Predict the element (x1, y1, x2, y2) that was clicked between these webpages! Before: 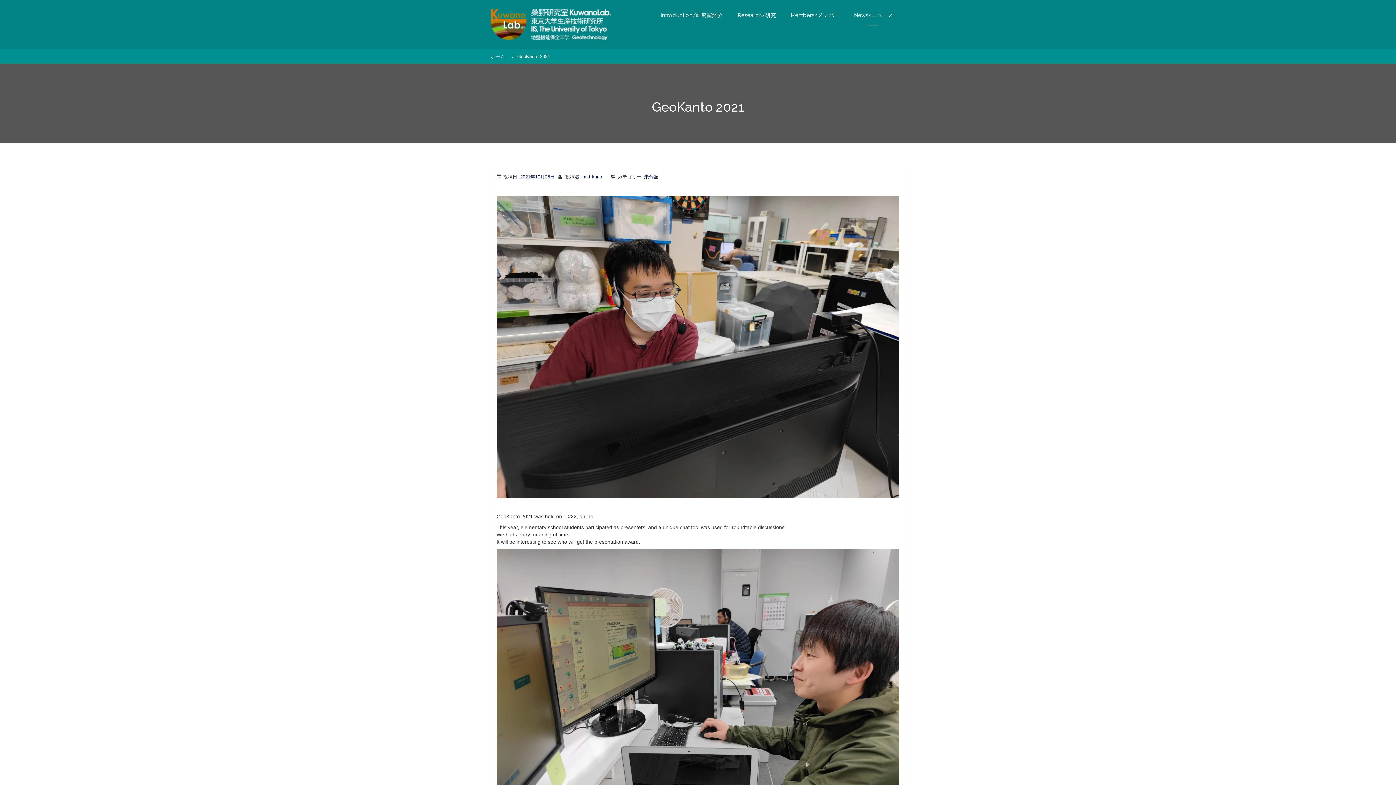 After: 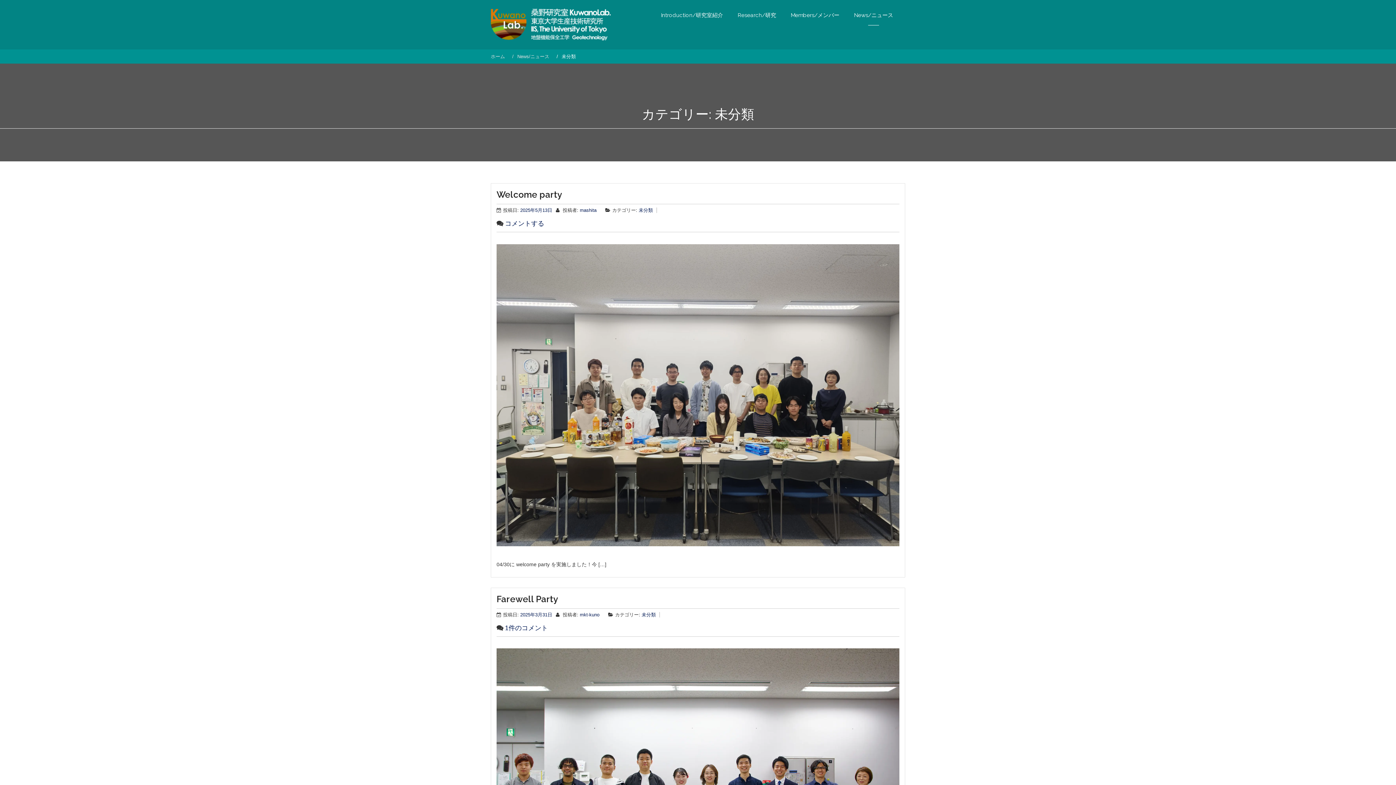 Action: bbox: (644, 174, 658, 179) label: 未分類